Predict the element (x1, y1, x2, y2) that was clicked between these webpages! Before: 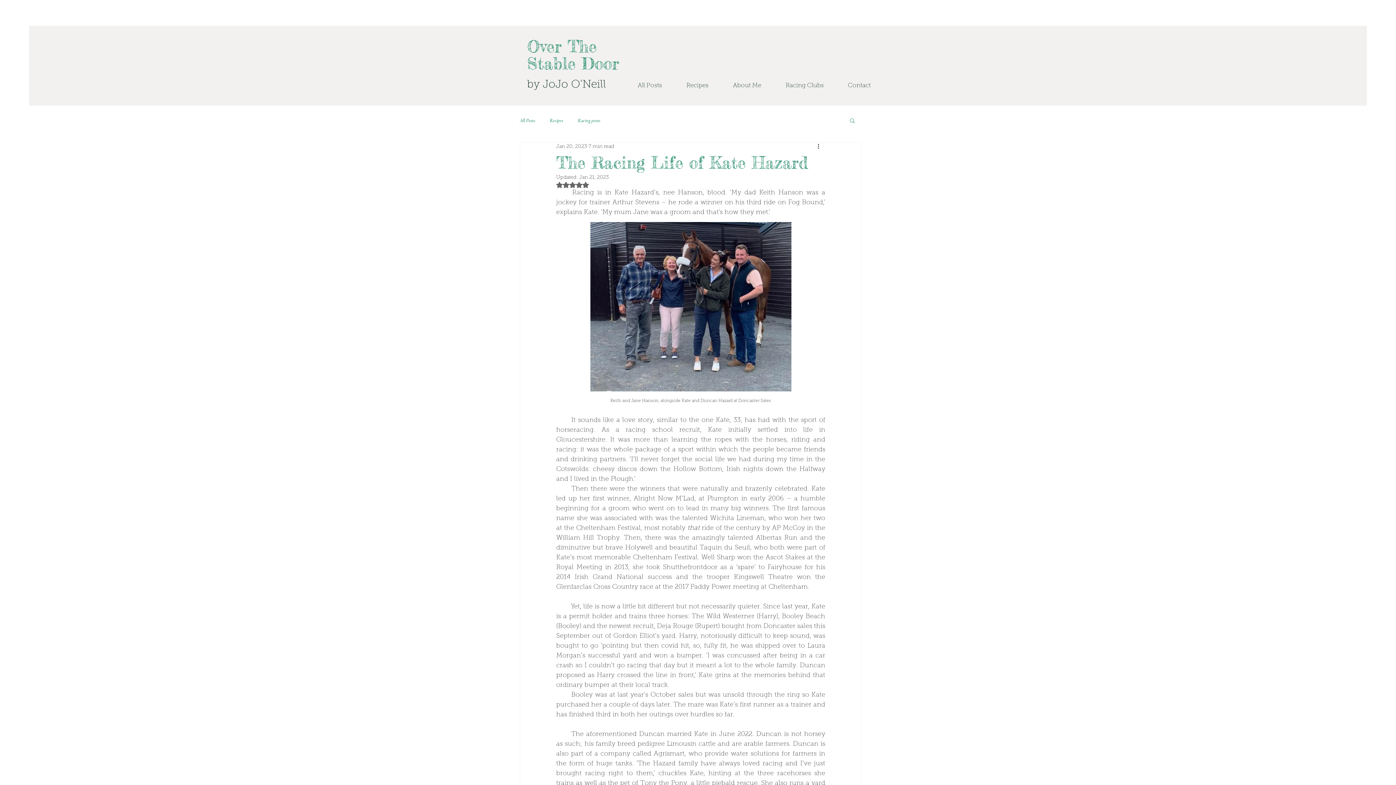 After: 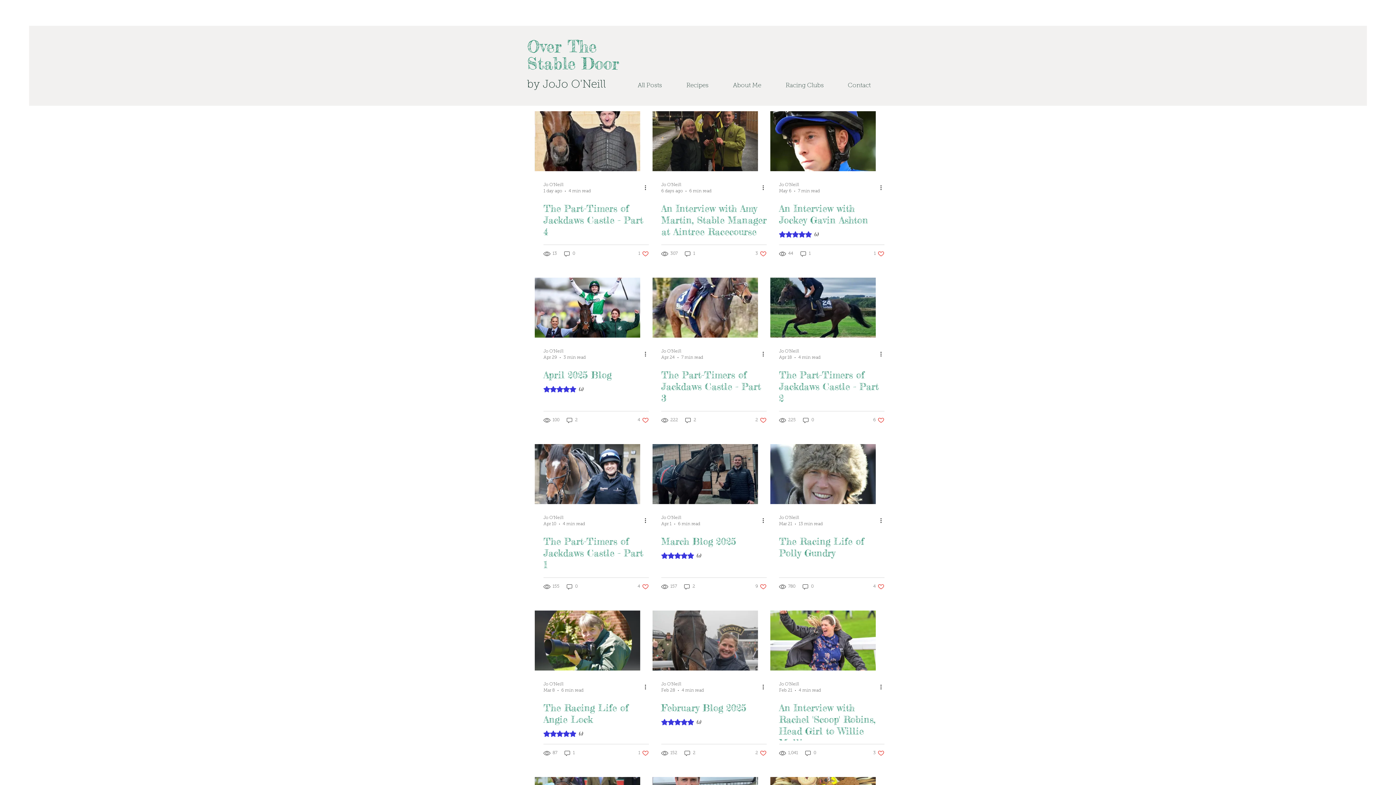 Action: label: All Posts bbox: (520, 116, 535, 123)